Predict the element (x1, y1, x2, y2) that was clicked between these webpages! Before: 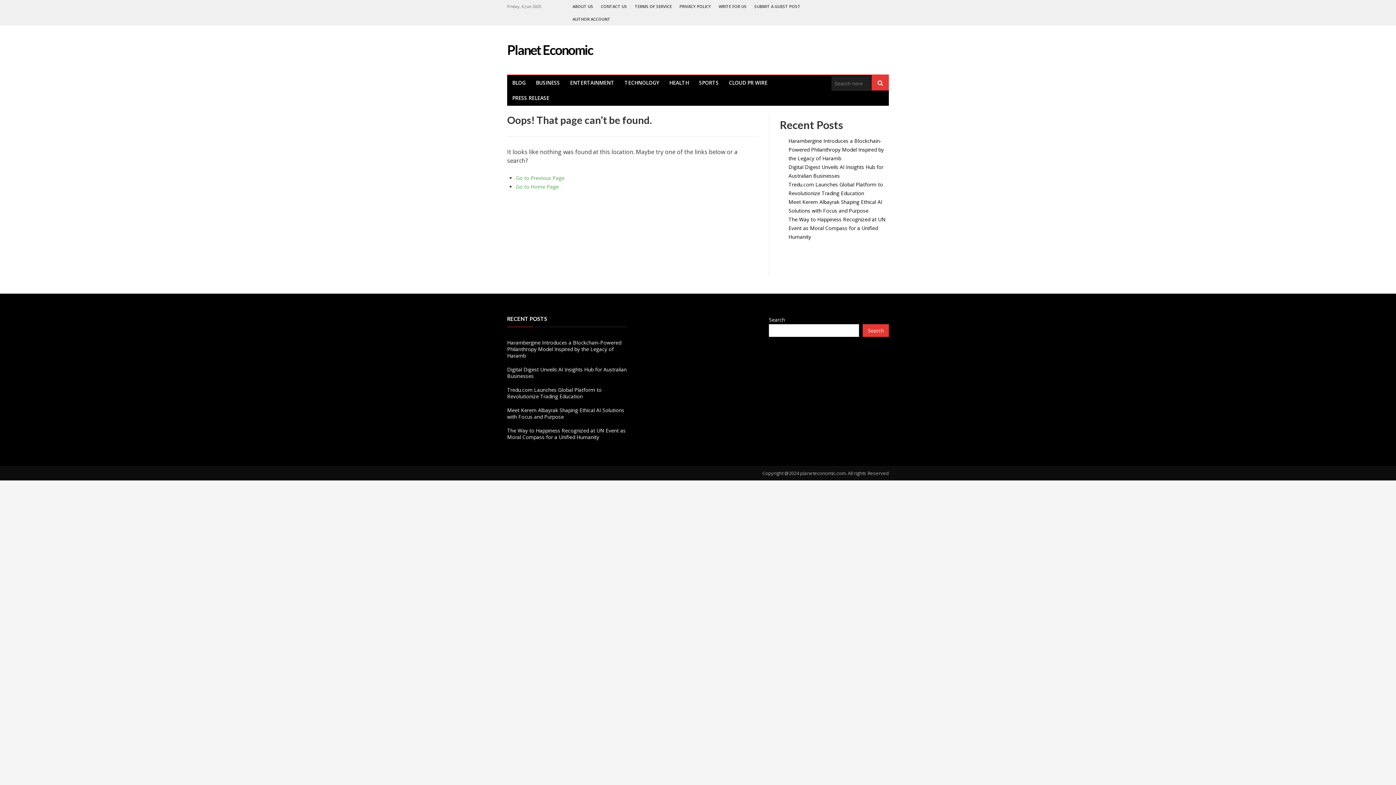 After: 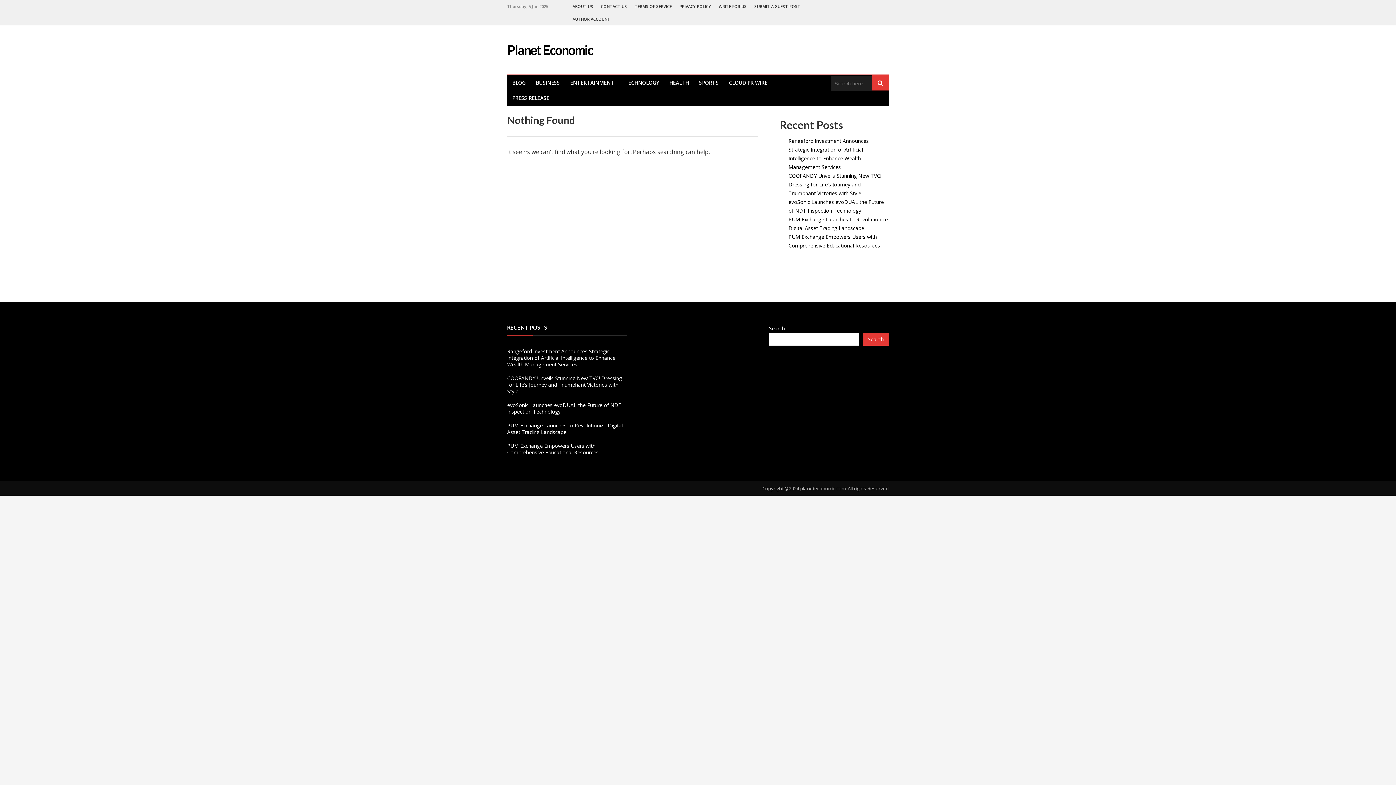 Action: bbox: (507, 75, 530, 90) label: BLOG